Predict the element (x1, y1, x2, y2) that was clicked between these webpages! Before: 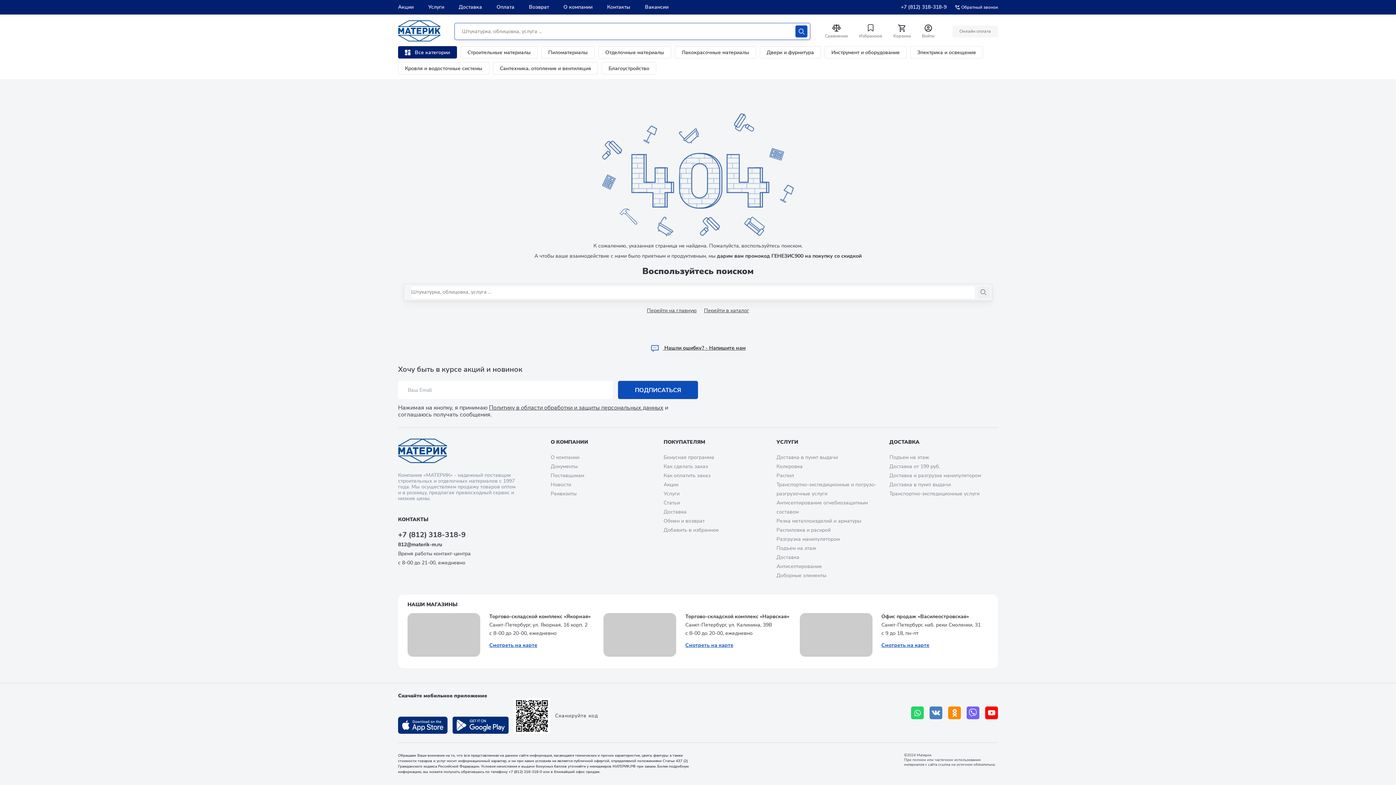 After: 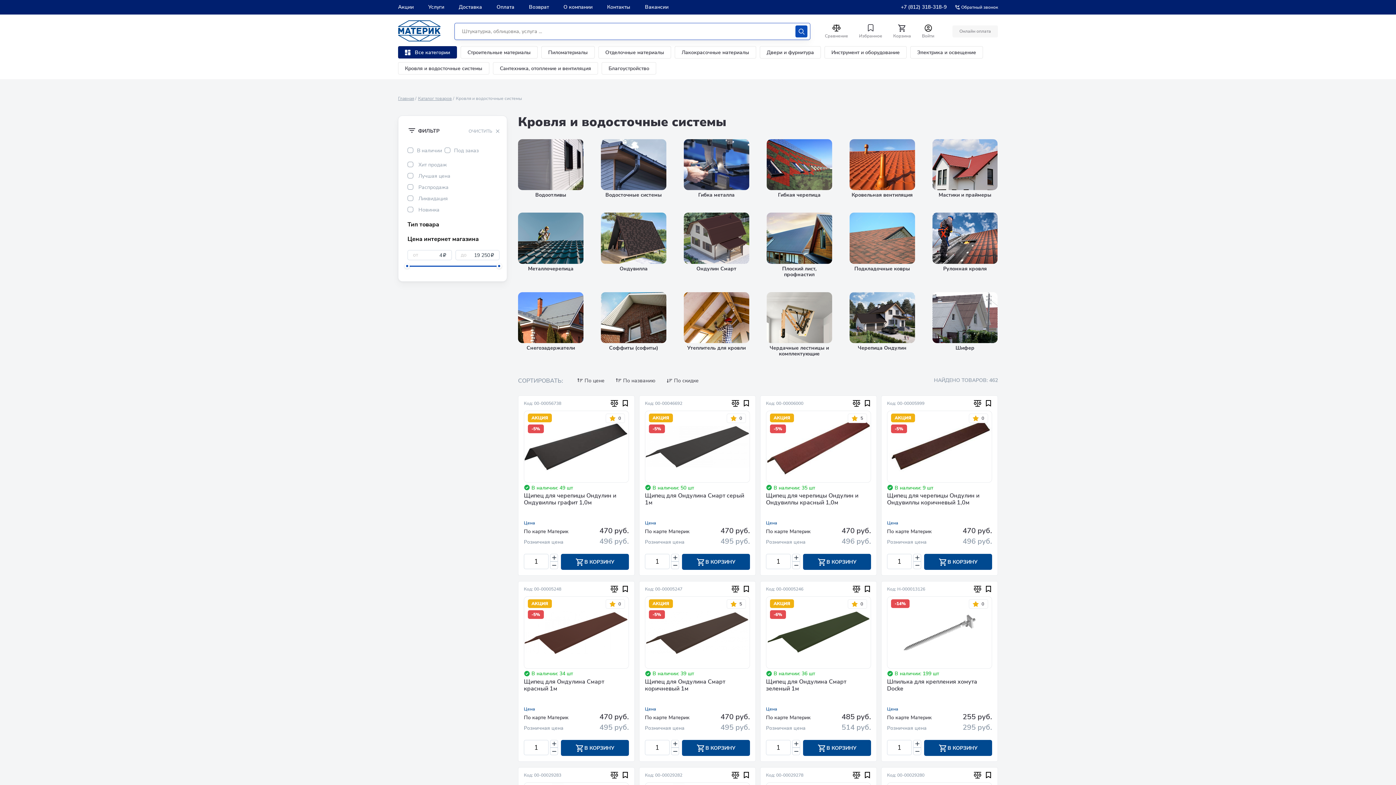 Action: label: Кровля и водосточные системы bbox: (398, 62, 489, 74)